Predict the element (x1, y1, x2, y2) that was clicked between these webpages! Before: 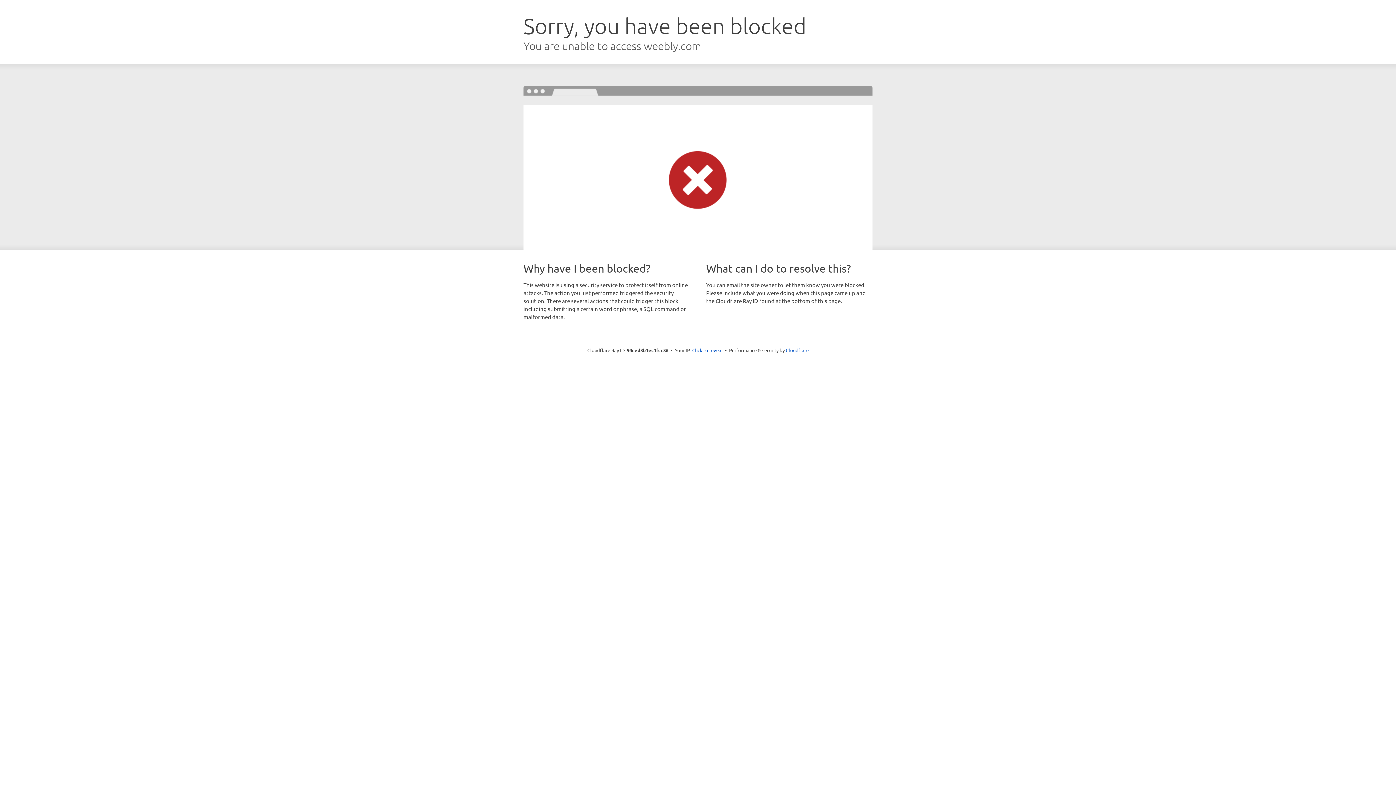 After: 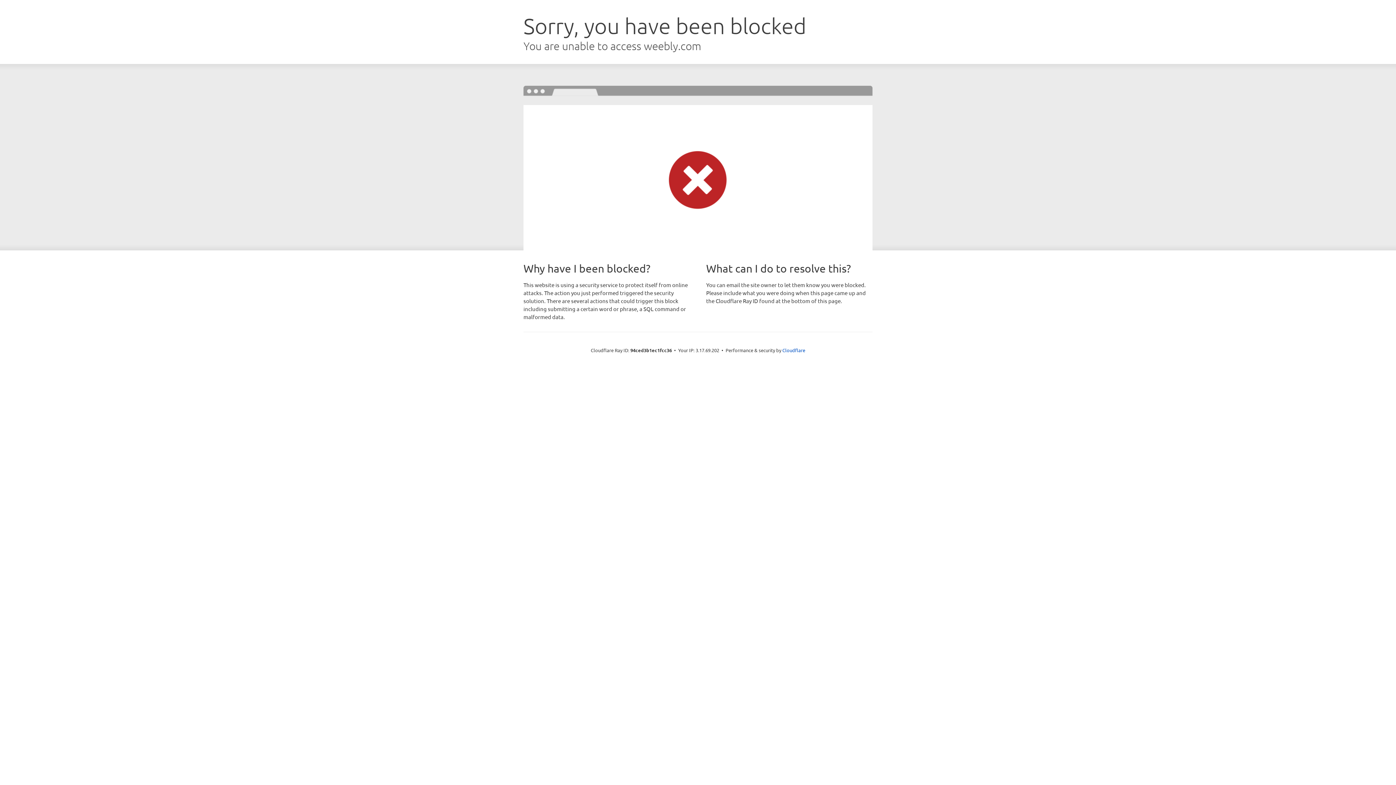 Action: bbox: (692, 346, 722, 353) label: Click to reveal